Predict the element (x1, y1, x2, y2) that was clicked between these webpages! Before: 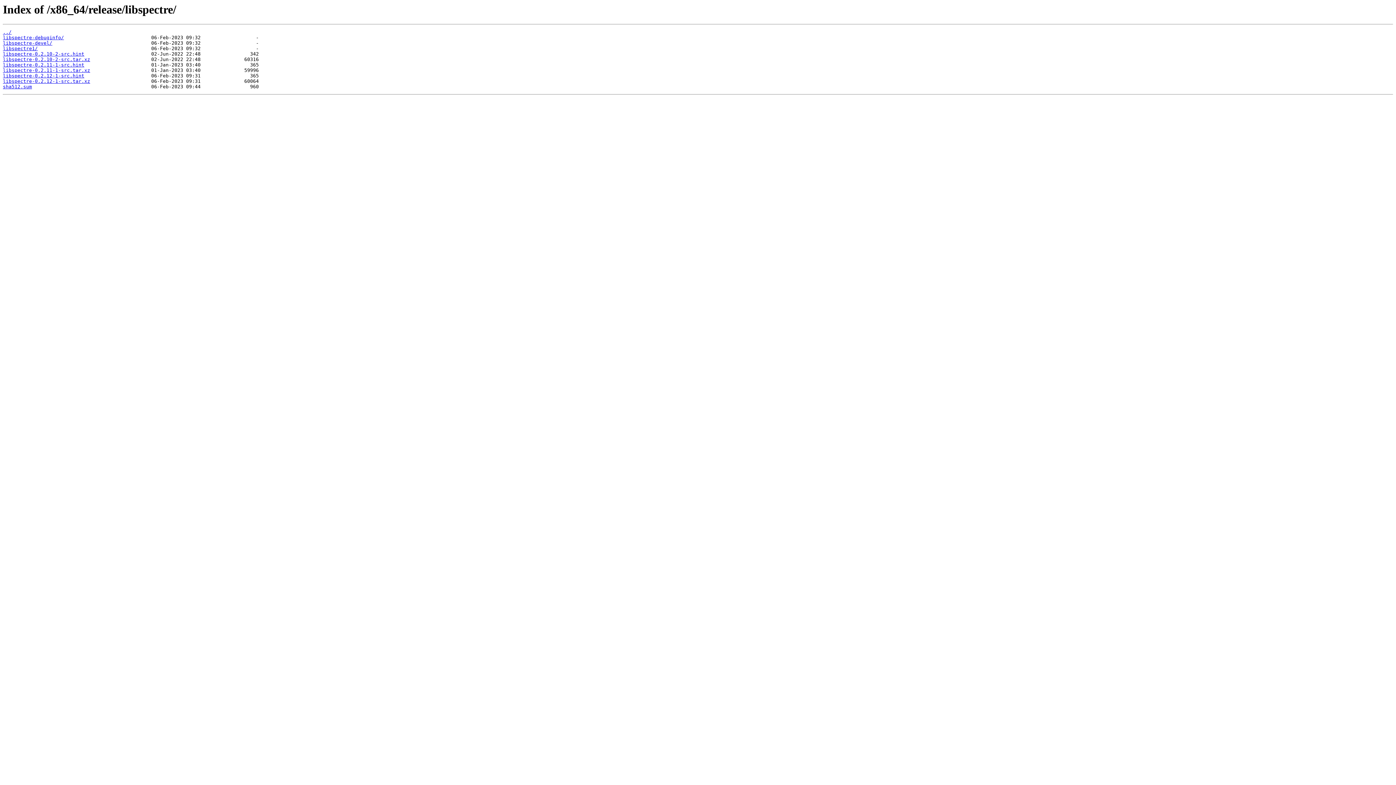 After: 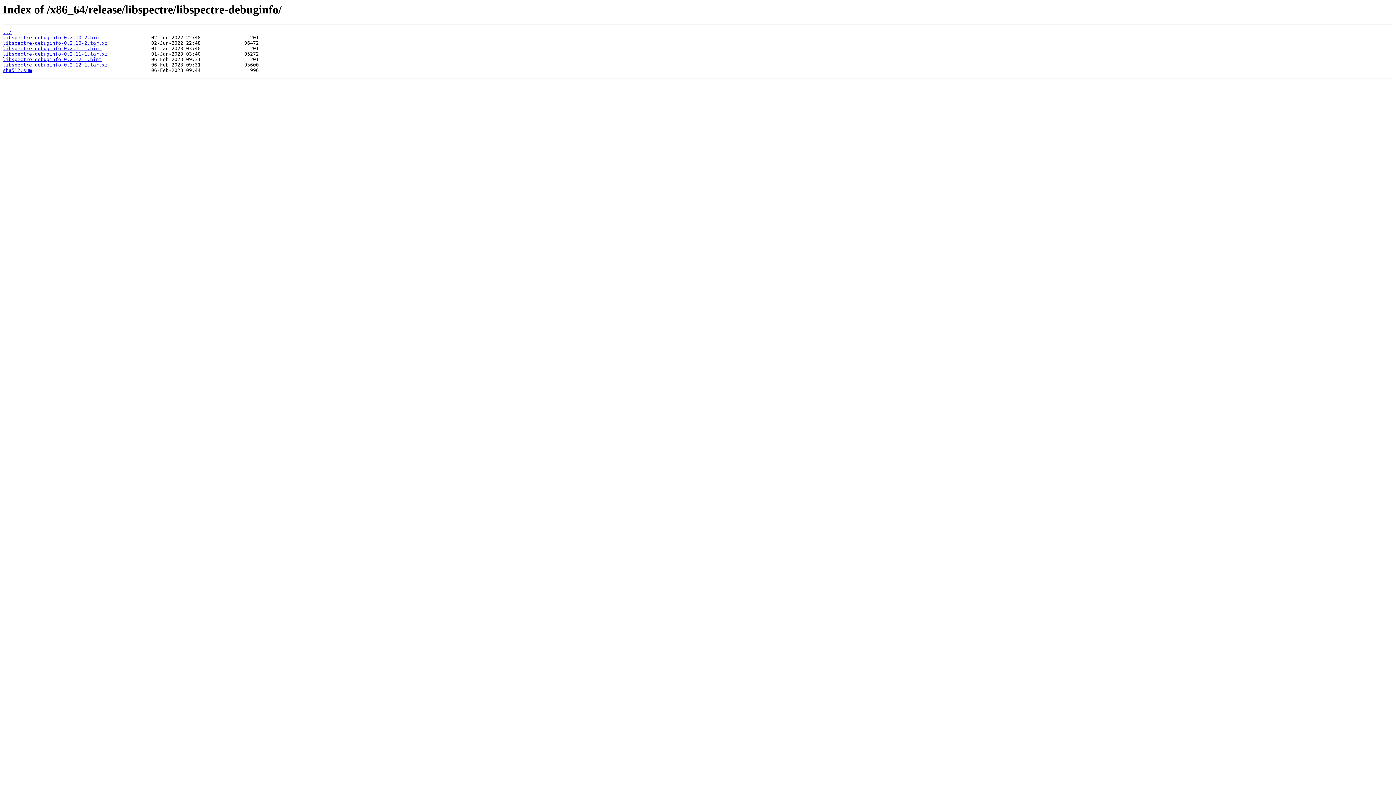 Action: bbox: (2, 35, 64, 40) label: libspectre-debuginfo/